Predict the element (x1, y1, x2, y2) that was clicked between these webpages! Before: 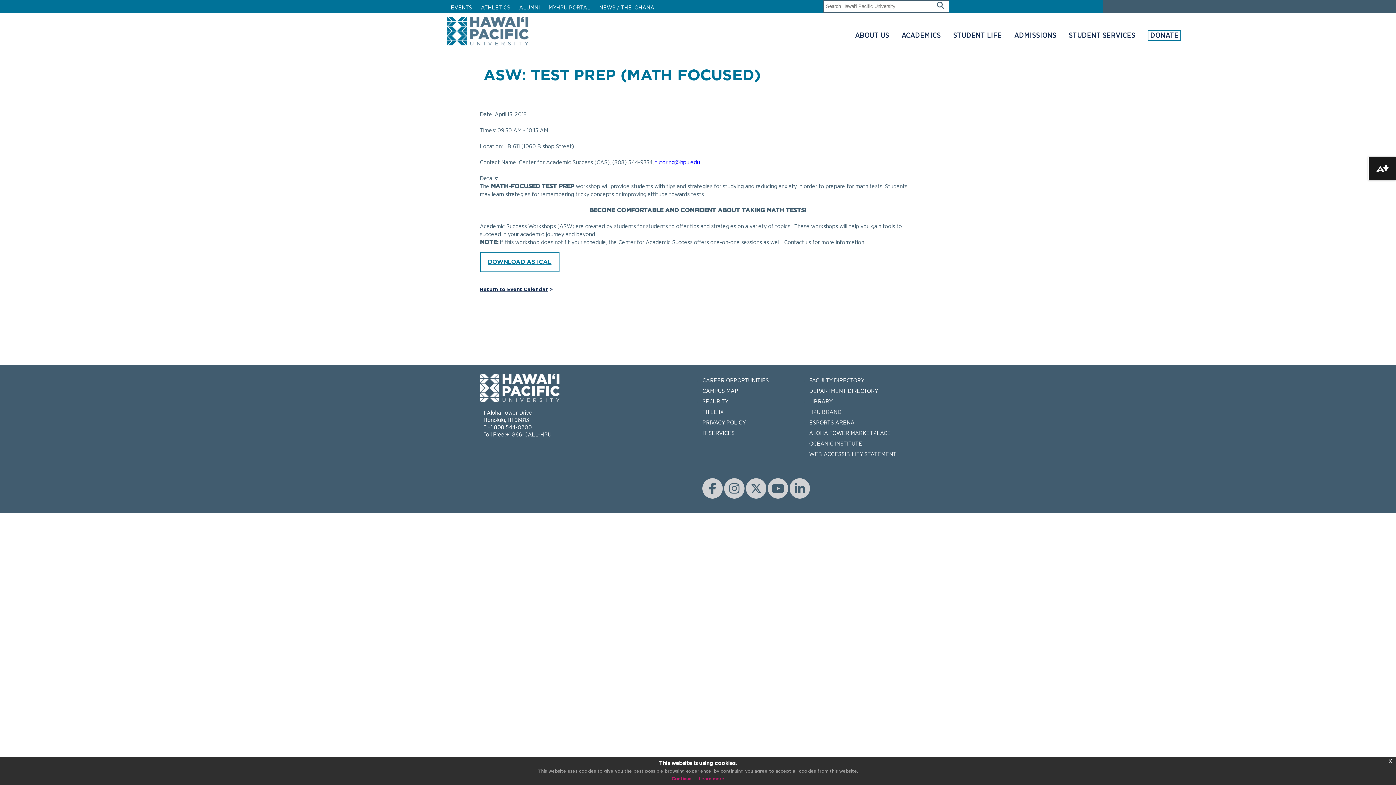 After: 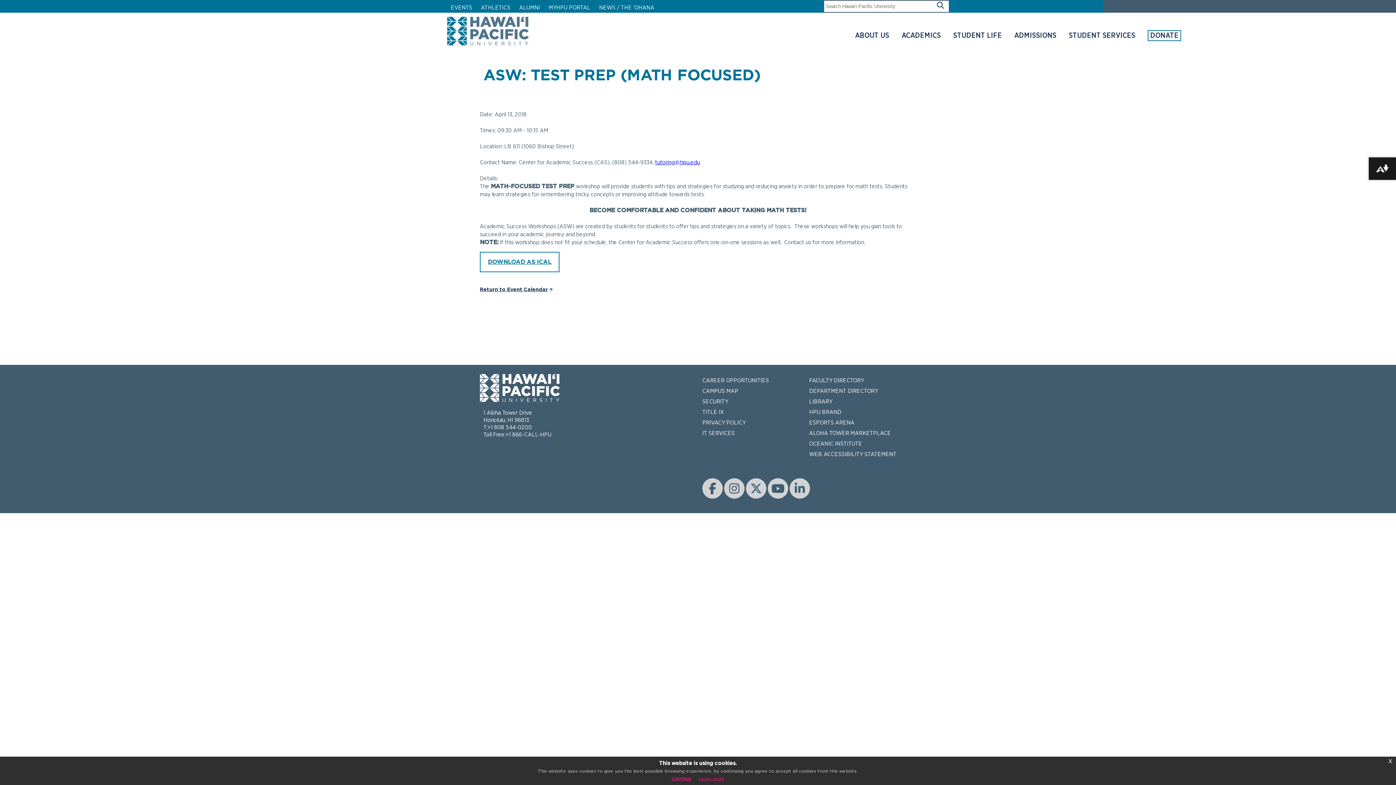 Action: bbox: (724, 478, 744, 498)